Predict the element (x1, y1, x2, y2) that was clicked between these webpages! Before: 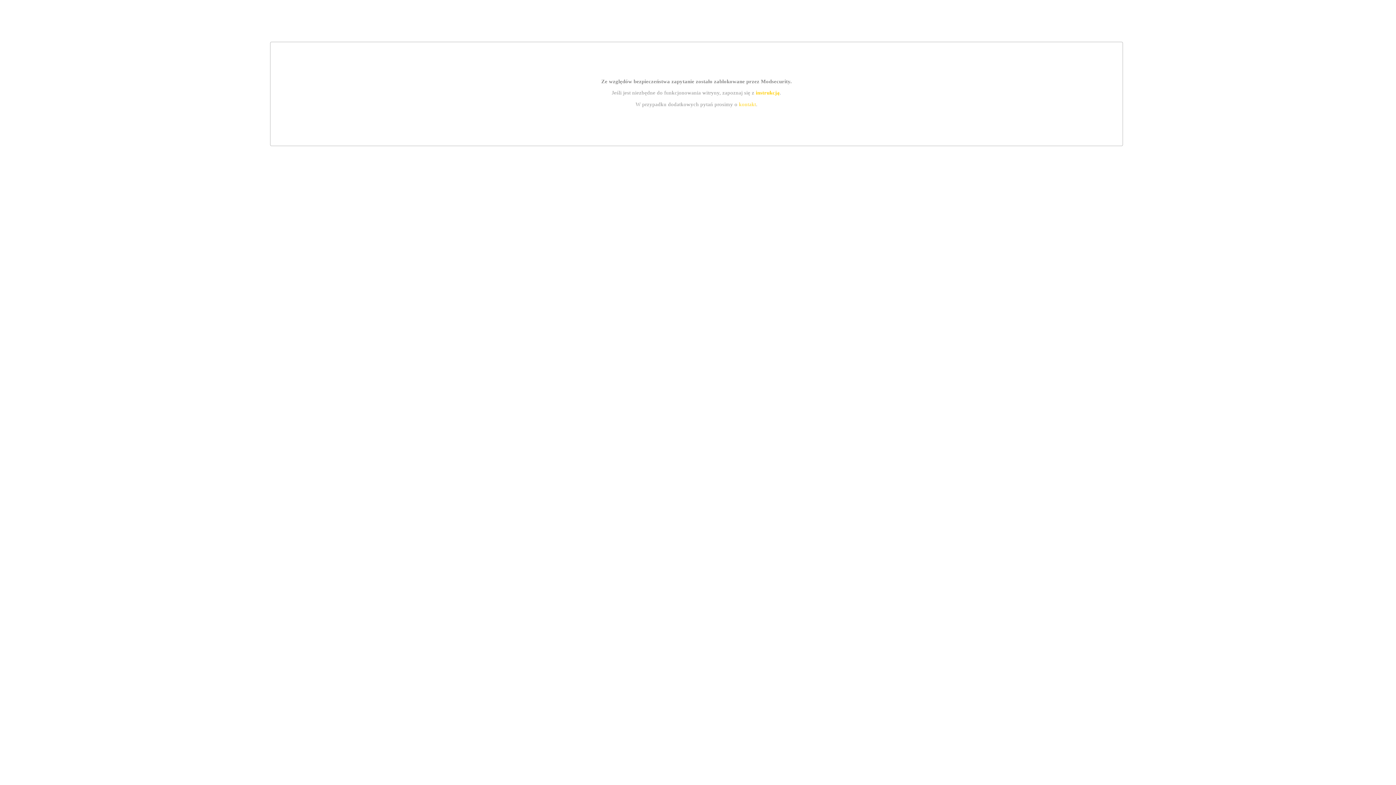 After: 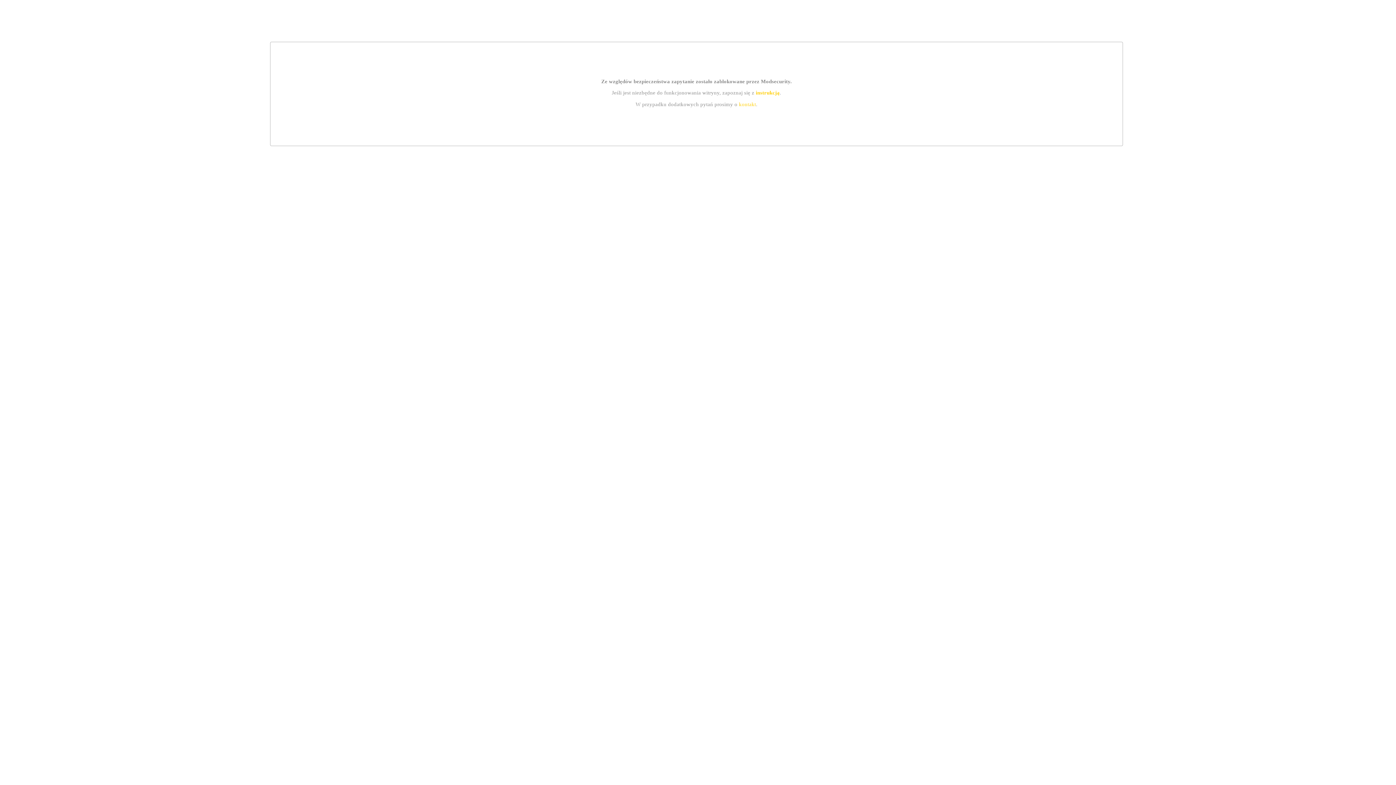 Action: label: kontakt bbox: (739, 101, 756, 107)